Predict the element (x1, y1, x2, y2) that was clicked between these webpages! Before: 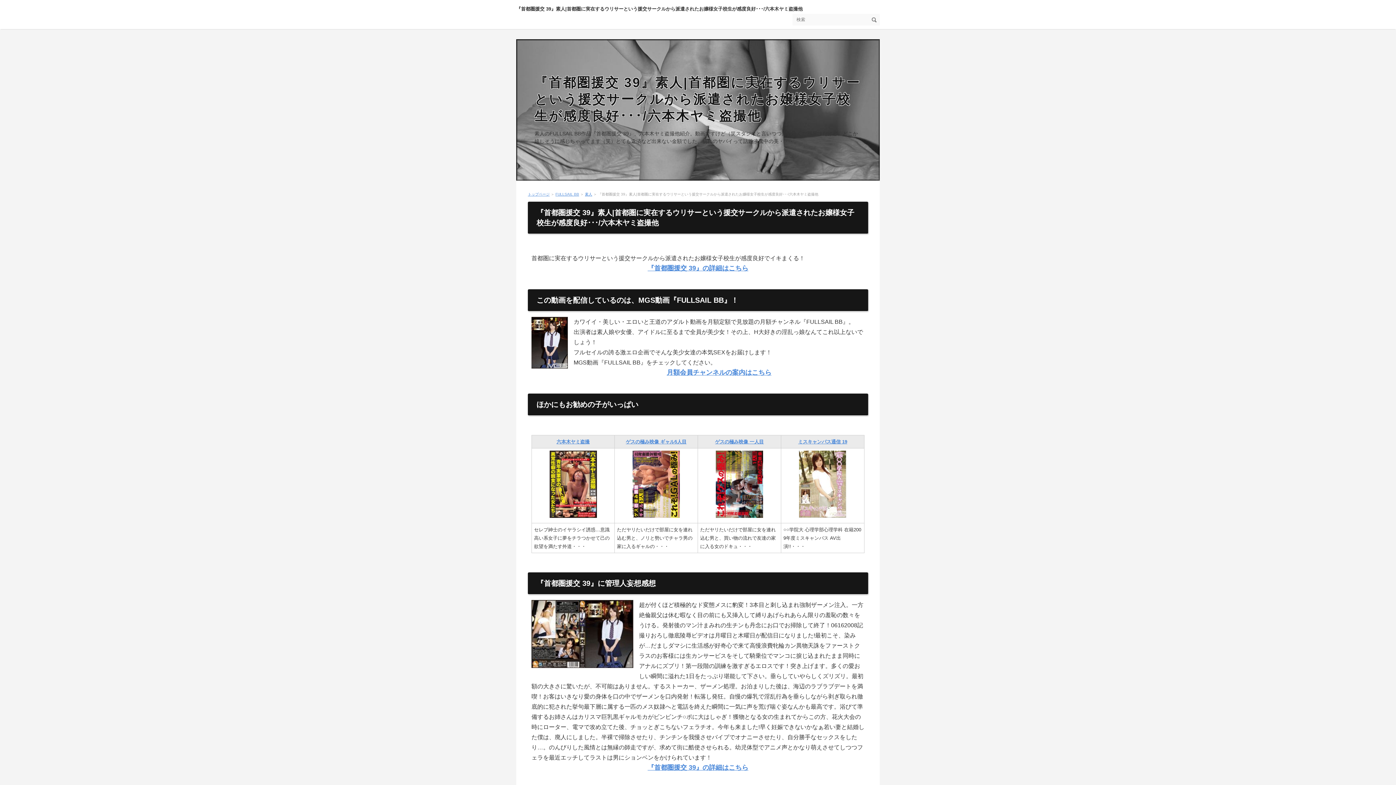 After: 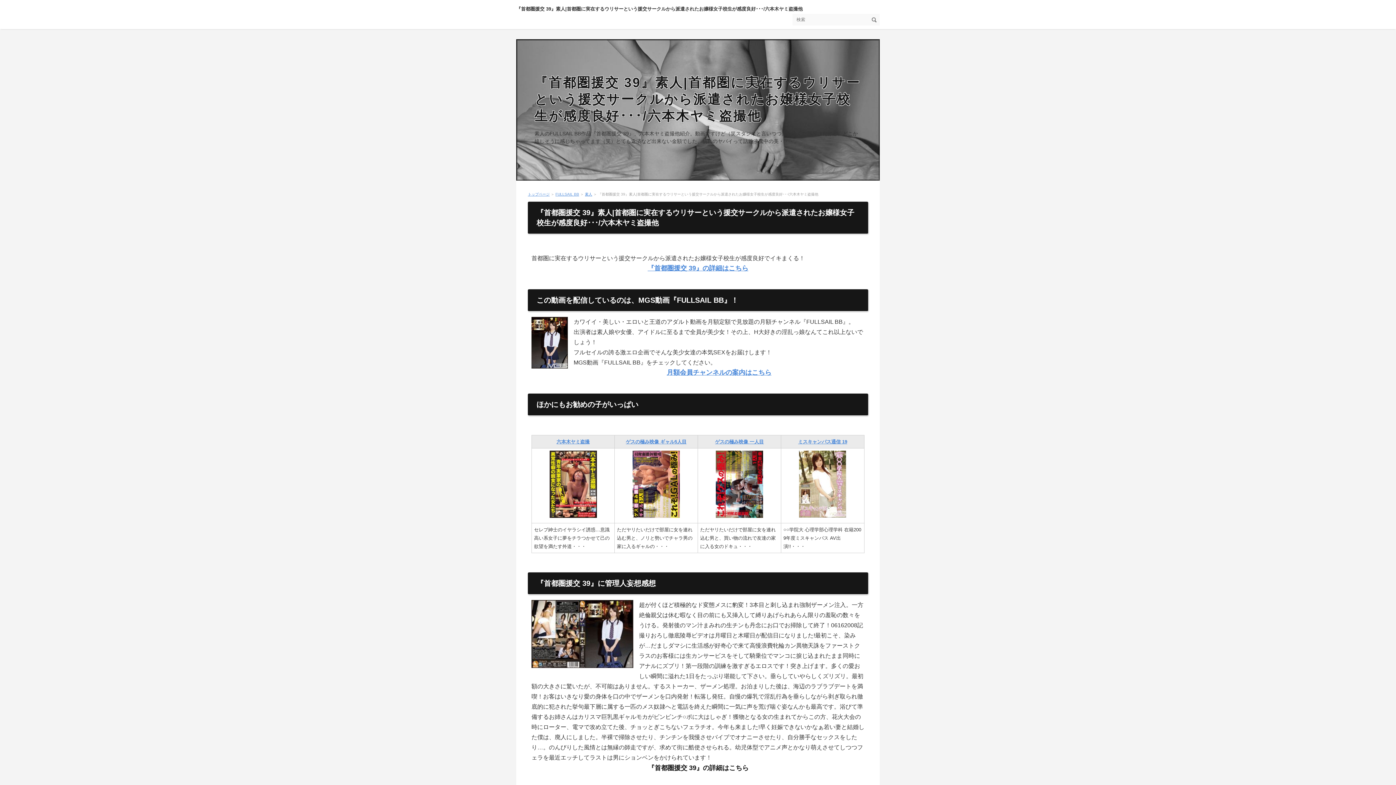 Action: bbox: (647, 765, 748, 771) label: 『首都圏援交 39』の詳細はこちら